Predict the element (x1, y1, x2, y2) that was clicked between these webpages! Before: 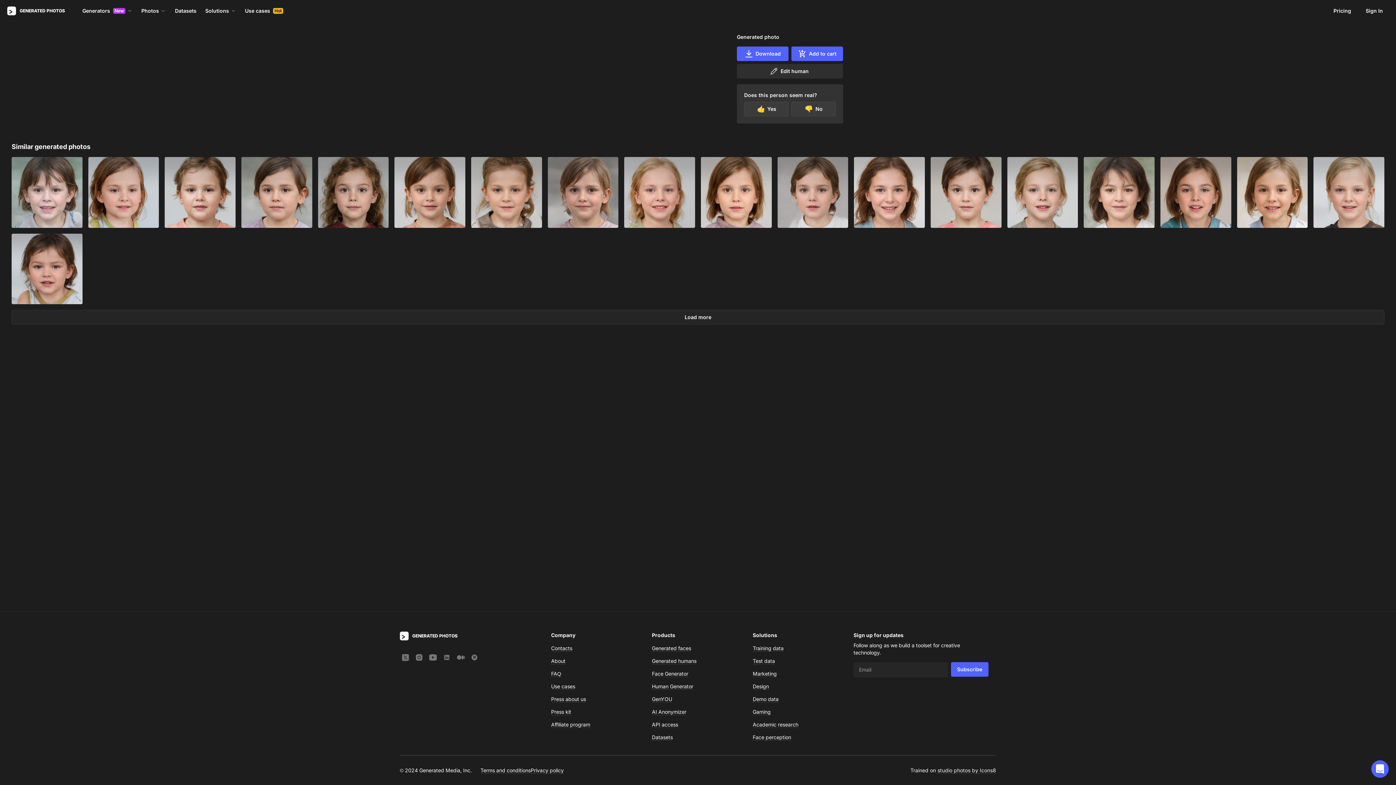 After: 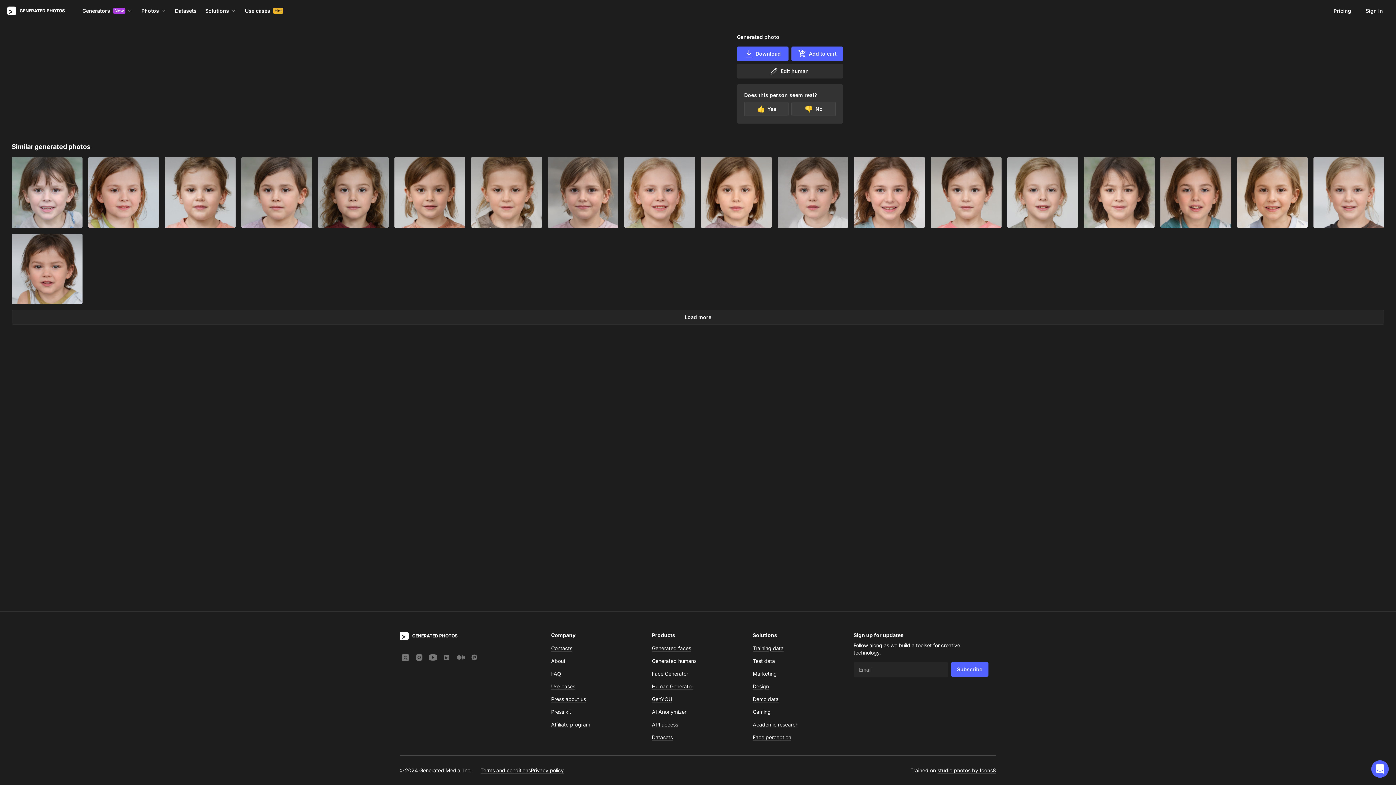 Action: bbox: (400, 652, 413, 663)